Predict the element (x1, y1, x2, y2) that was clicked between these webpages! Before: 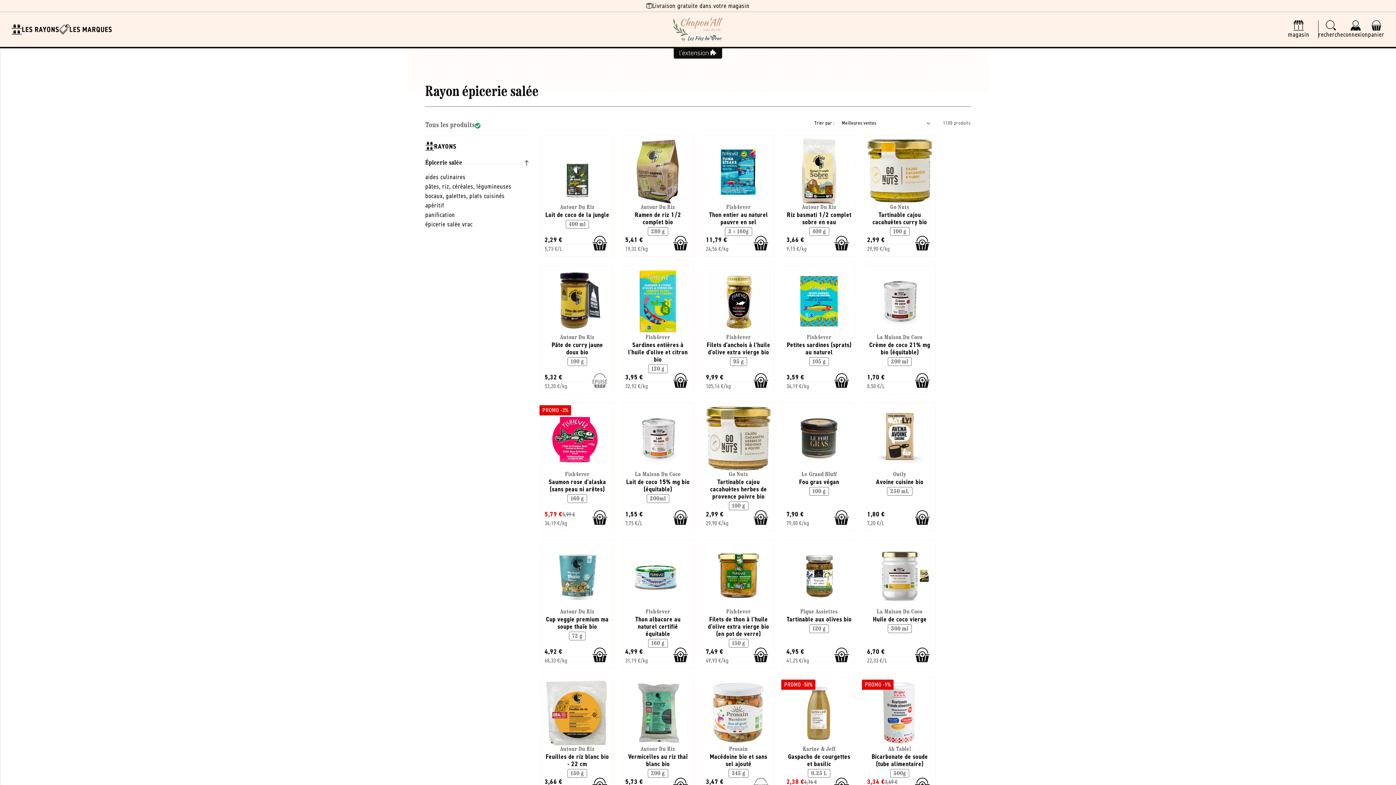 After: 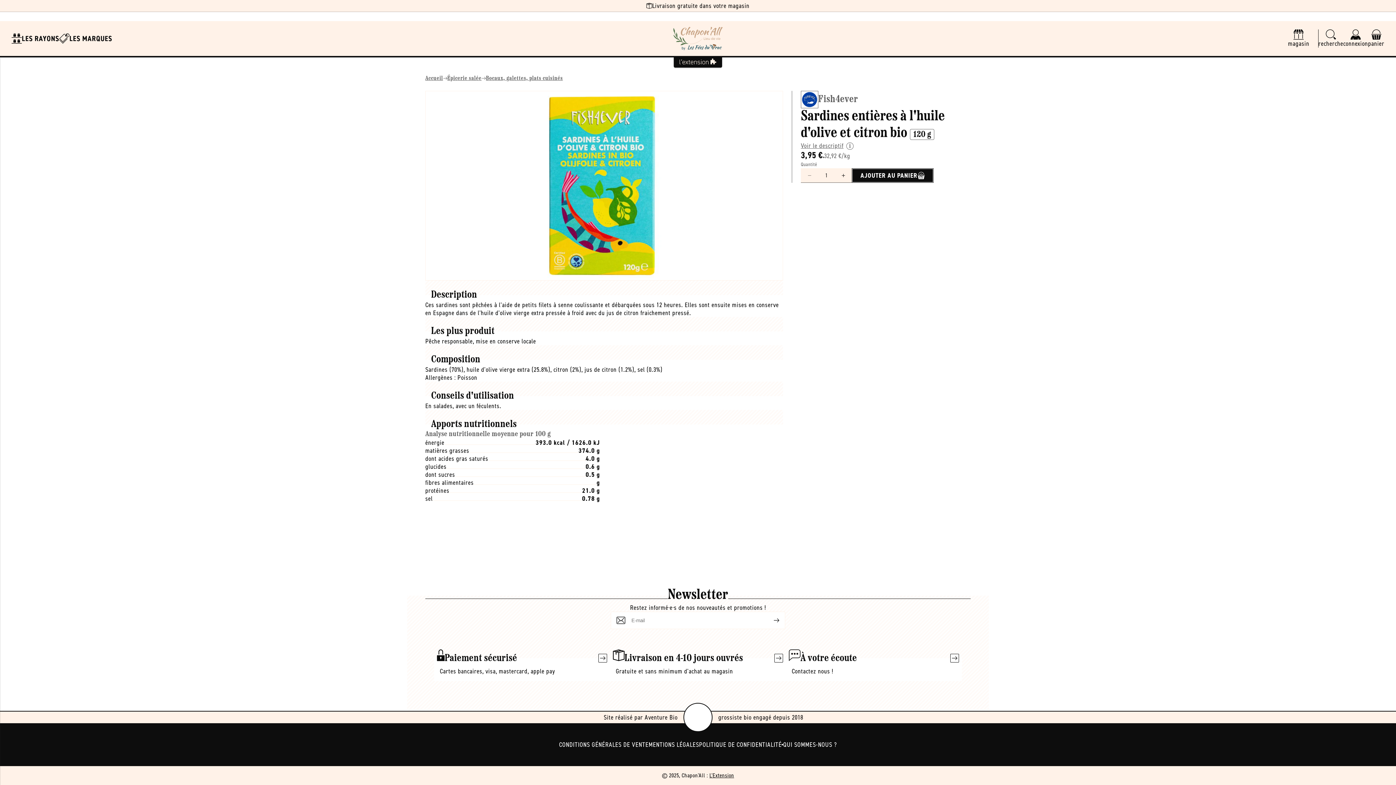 Action: bbox: (625, 334, 690, 373) label: Fish4ever
Sardines entières à l'huile d'olive et citron bio
120 g